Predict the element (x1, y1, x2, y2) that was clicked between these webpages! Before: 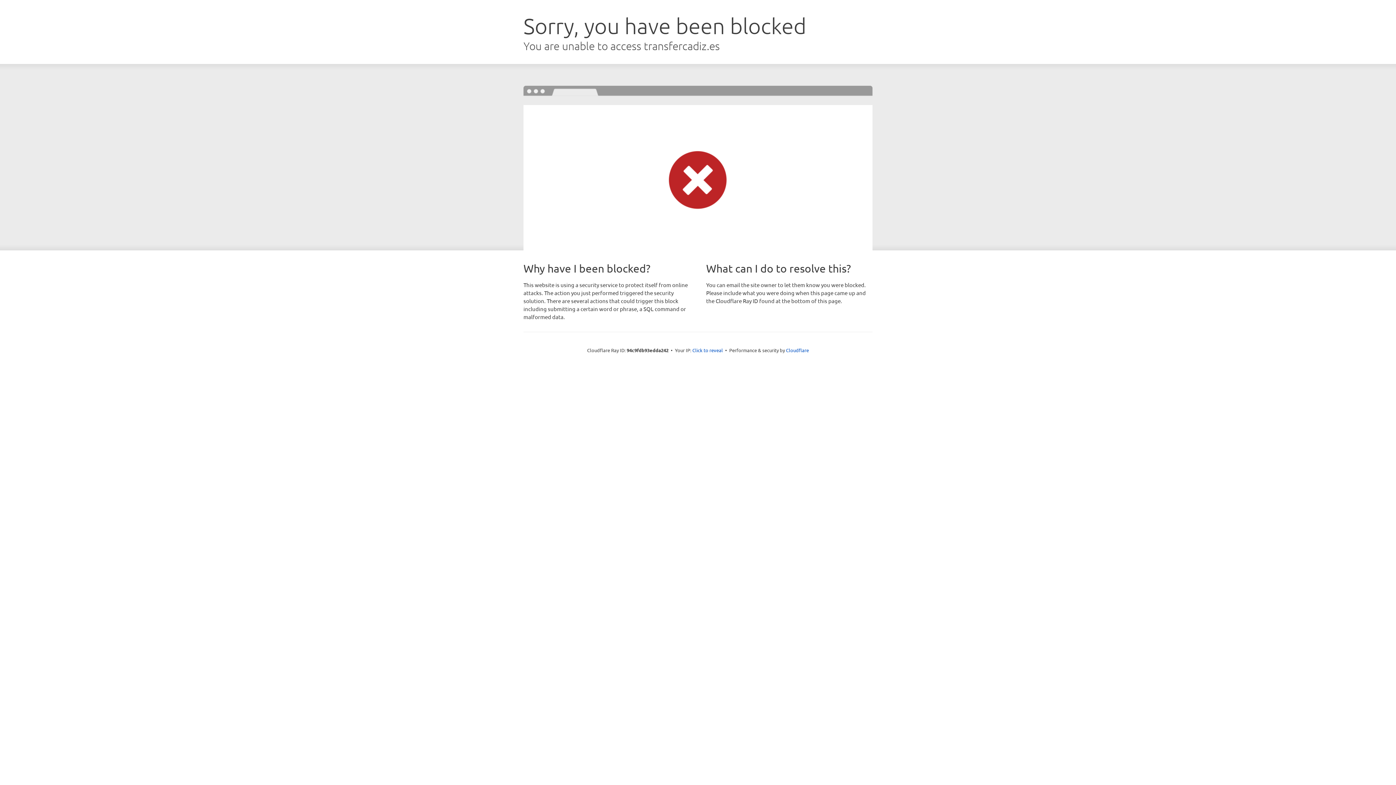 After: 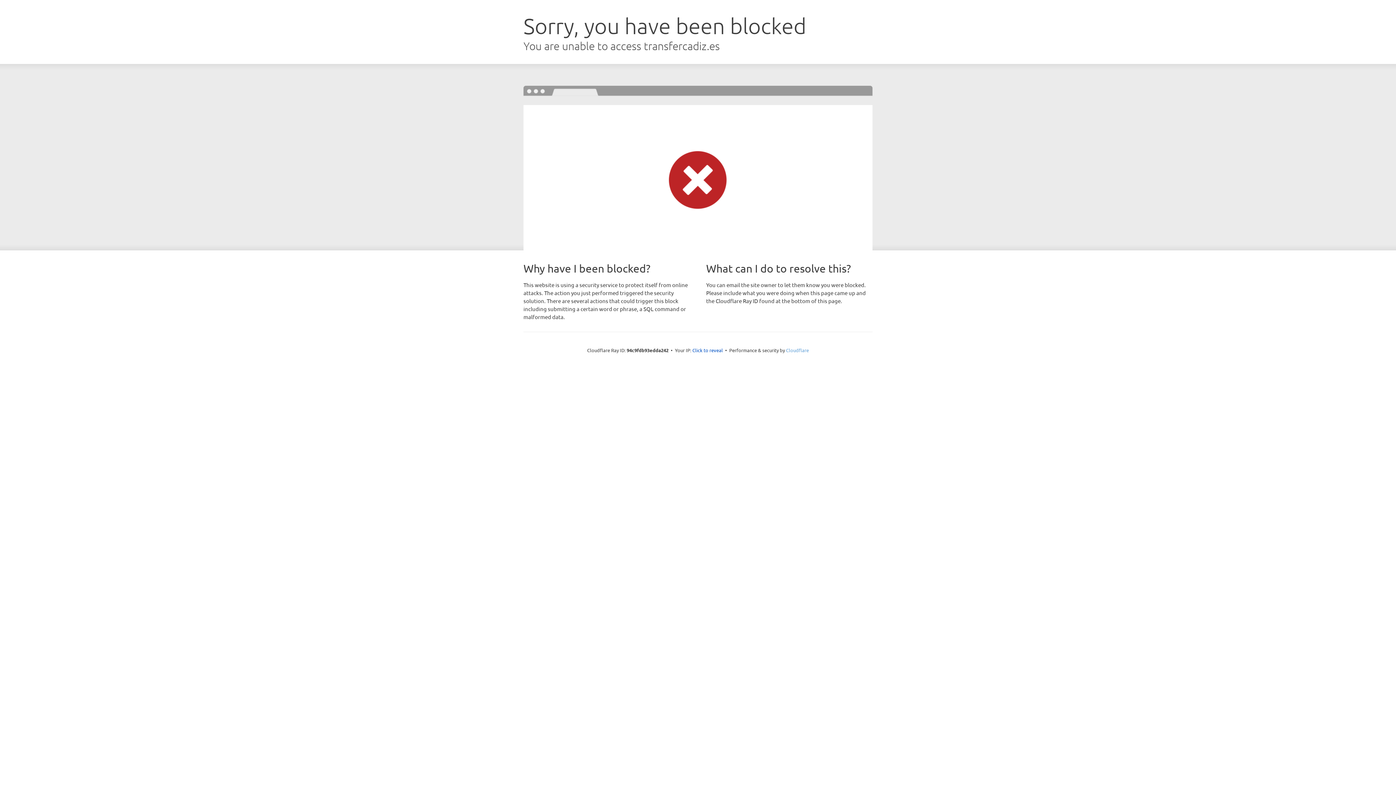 Action: bbox: (786, 347, 809, 353) label: Cloudflare